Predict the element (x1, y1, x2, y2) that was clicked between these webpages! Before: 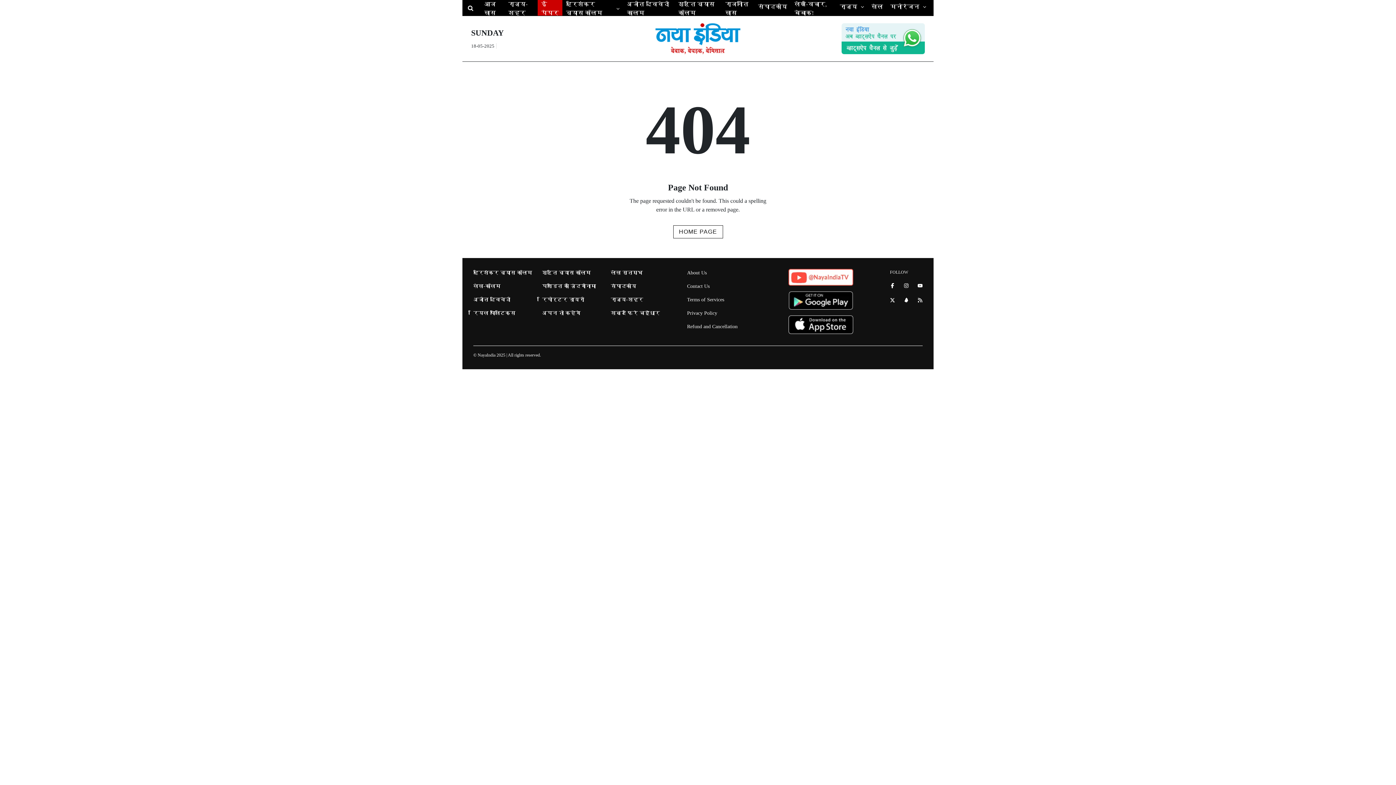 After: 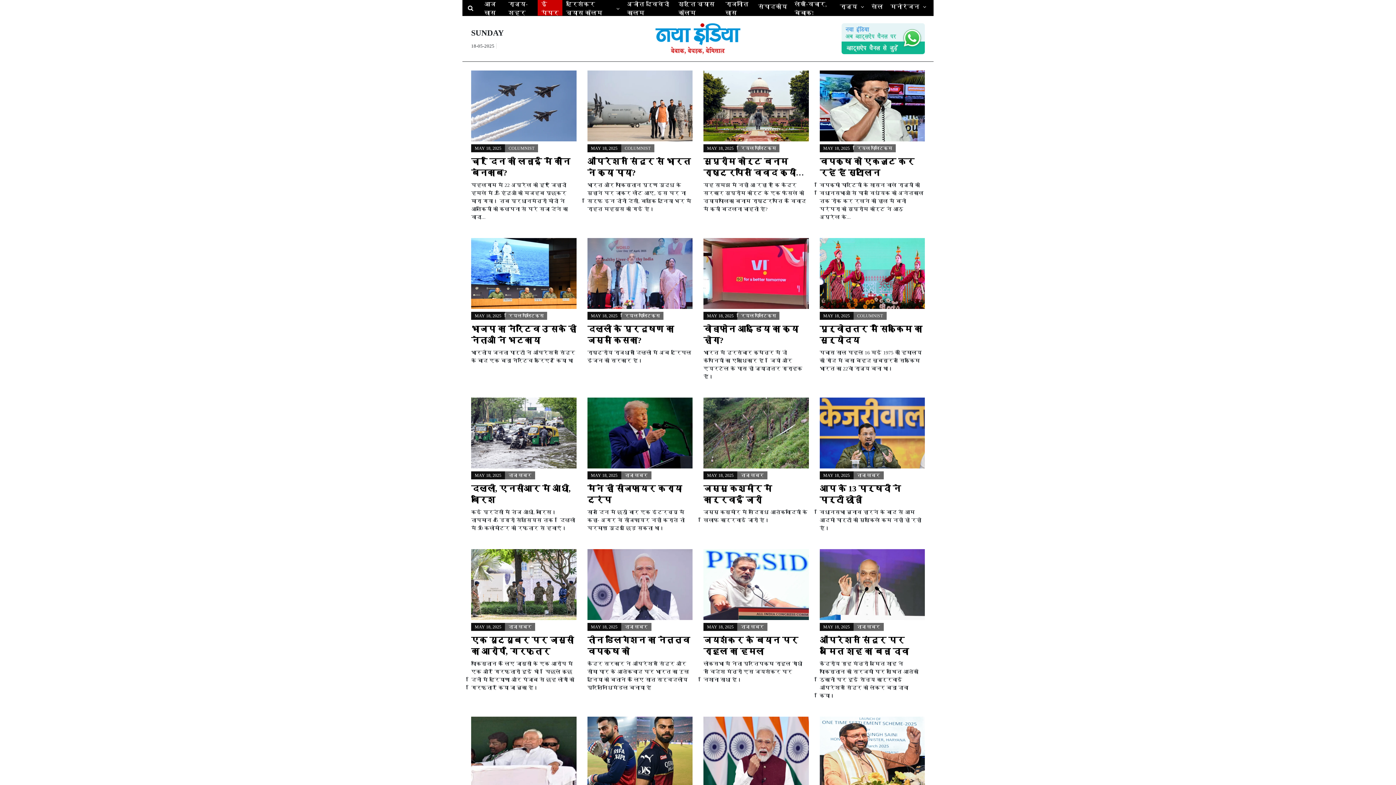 Action: label: HOME PAGE bbox: (673, 225, 723, 238)